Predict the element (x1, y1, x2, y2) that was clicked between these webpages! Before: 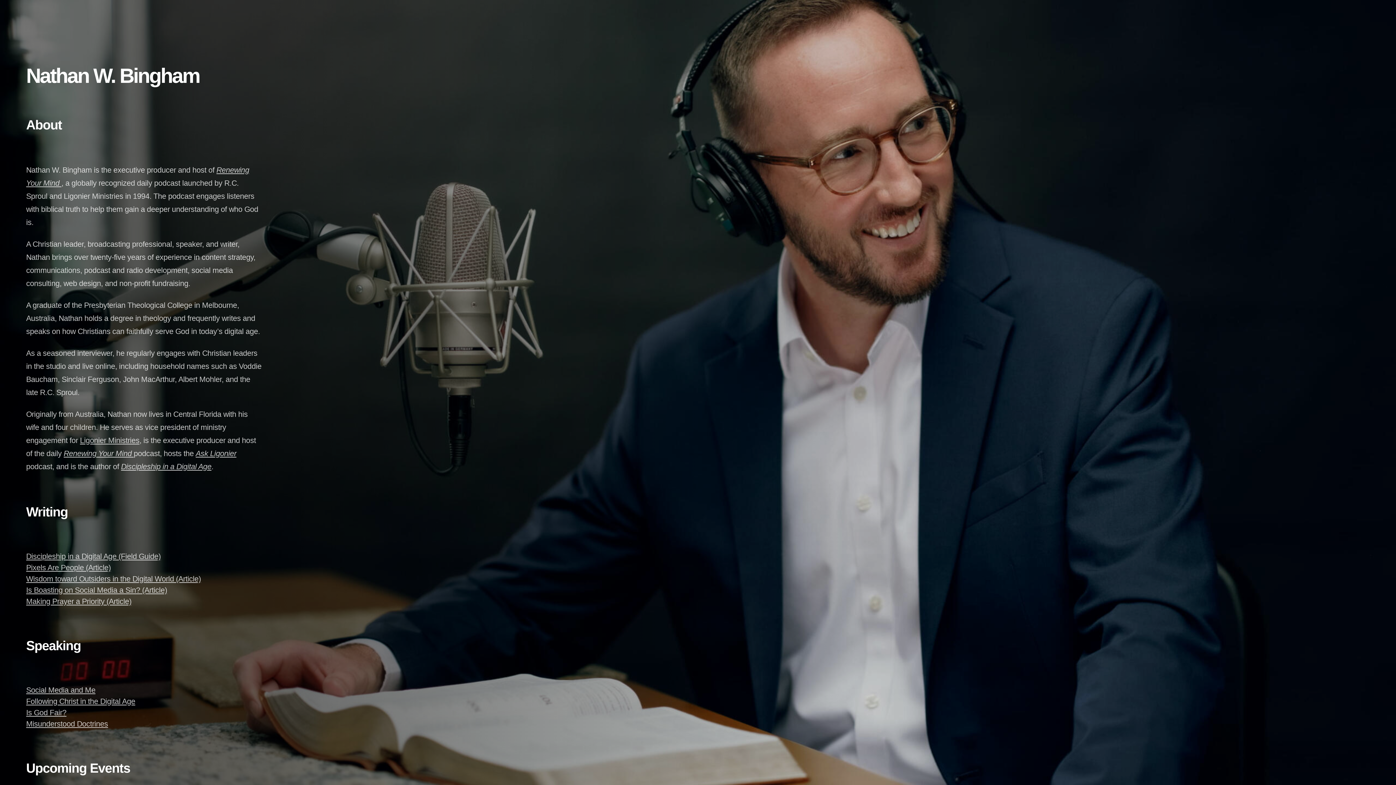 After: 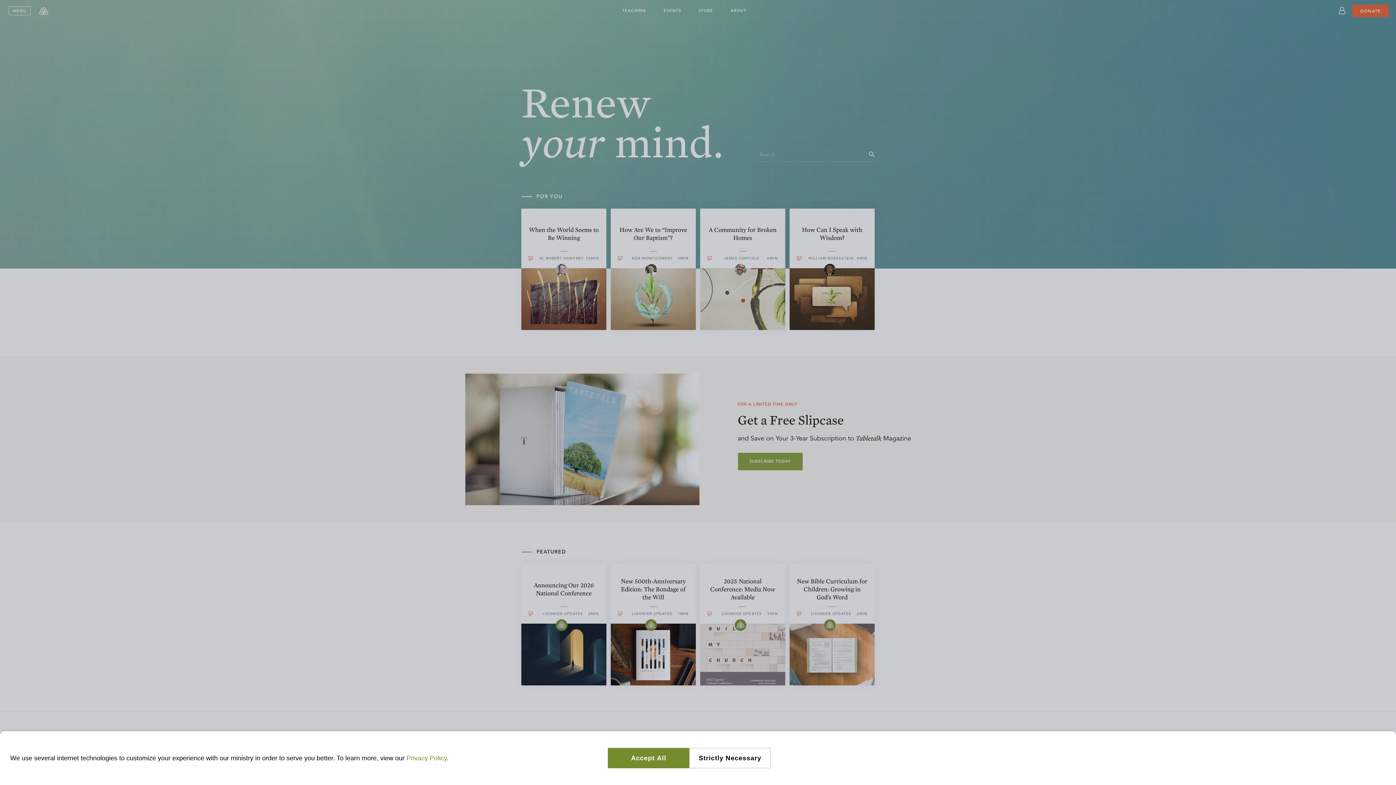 Action: label: Ligonier Ministries bbox: (80, 436, 139, 444)